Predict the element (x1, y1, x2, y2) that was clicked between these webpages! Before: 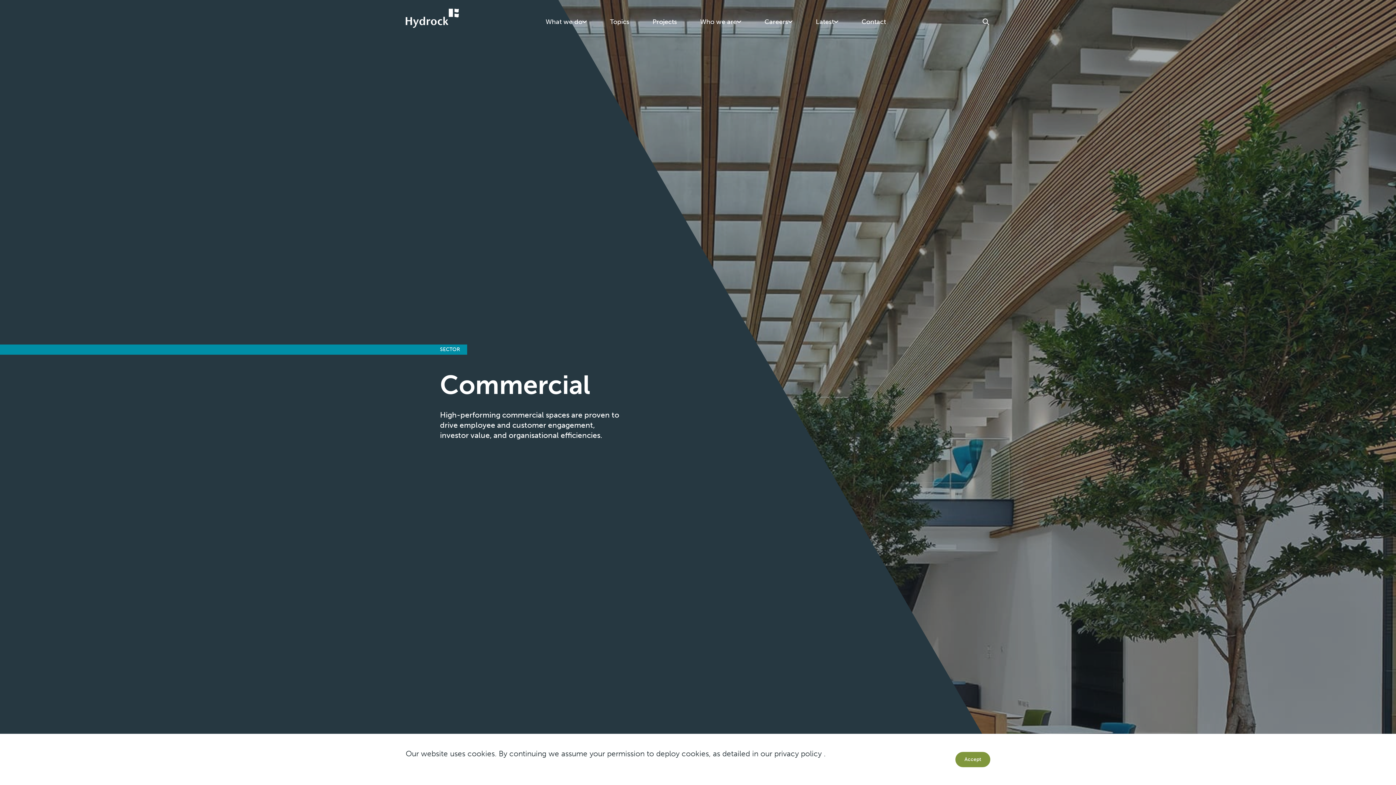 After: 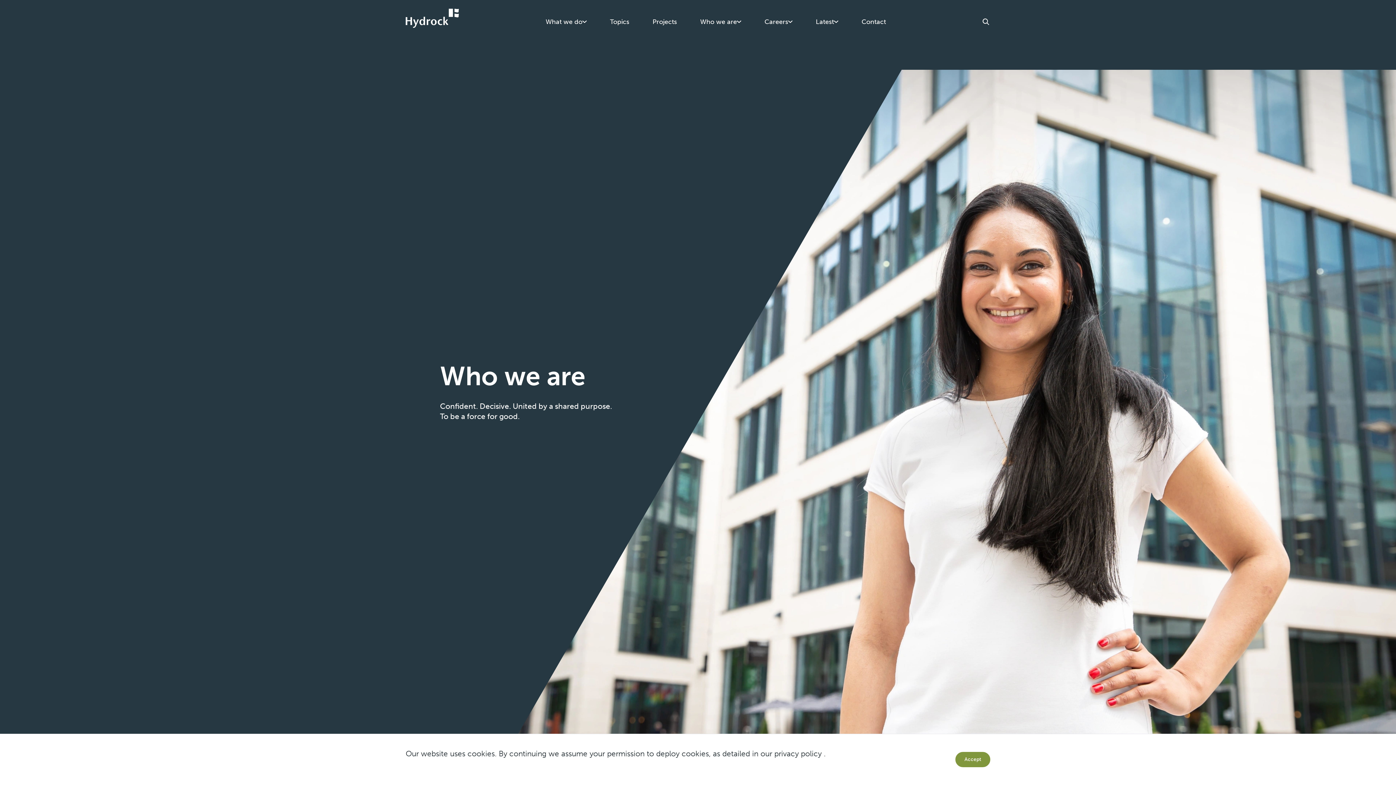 Action: label: Who we are bbox: (688, 8, 753, 34)